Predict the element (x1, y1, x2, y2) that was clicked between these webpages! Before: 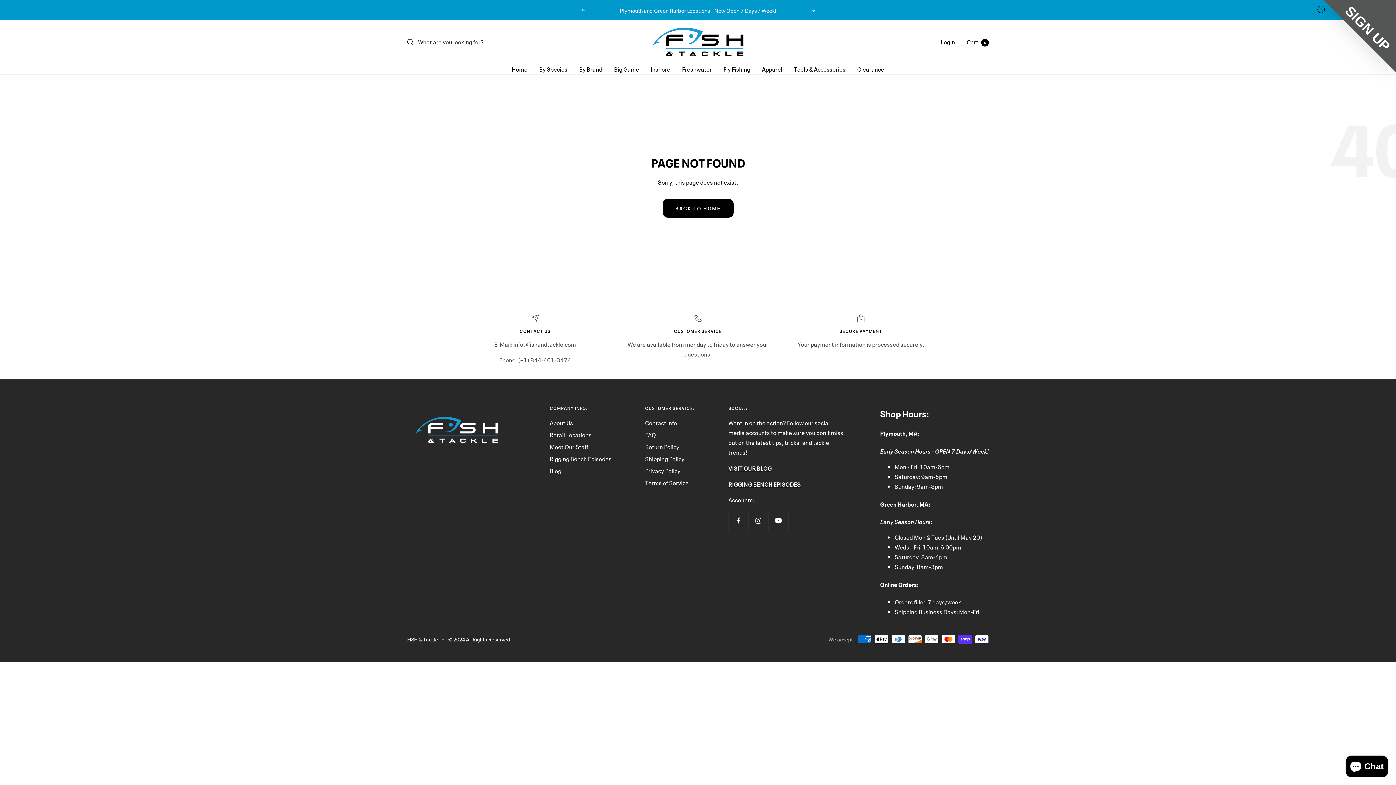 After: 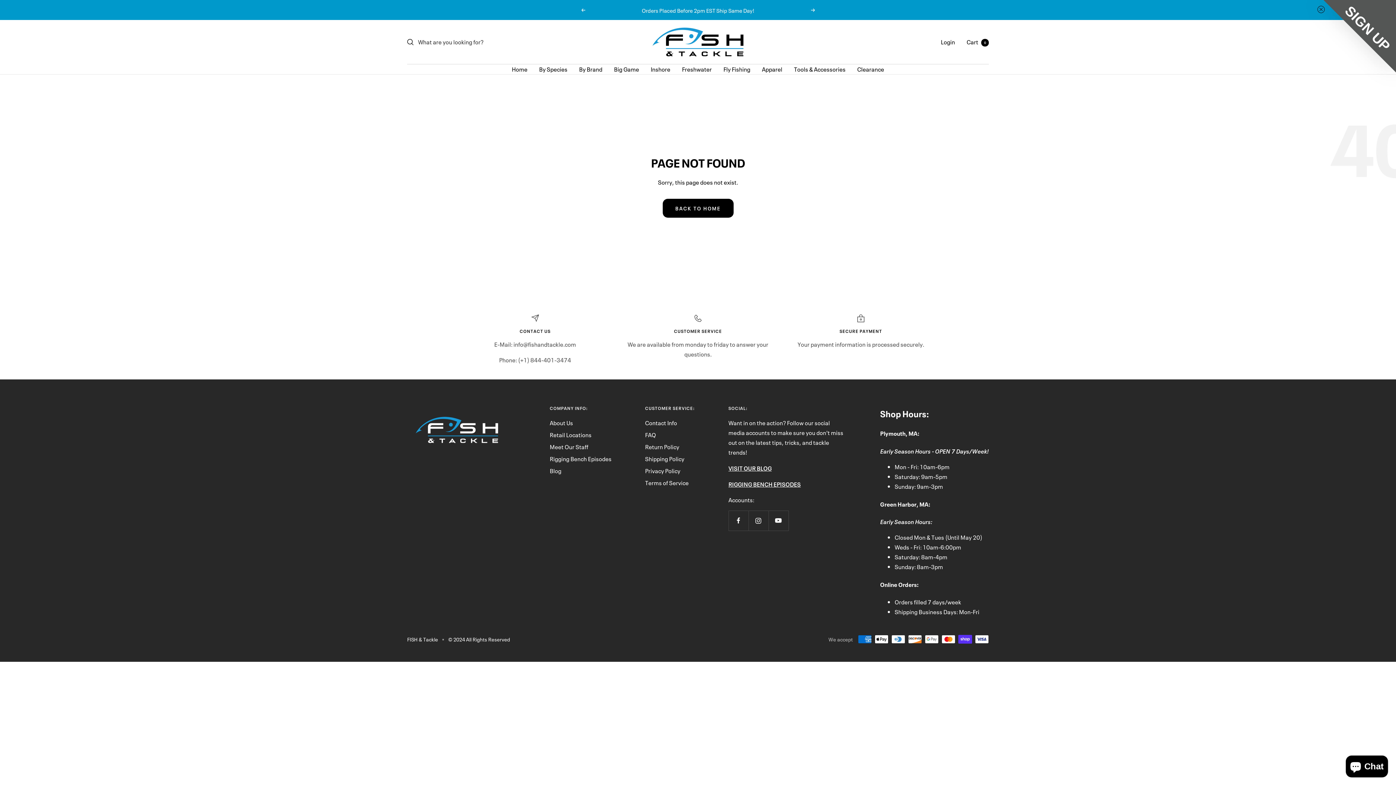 Action: bbox: (811, 8, 815, 11) label: Next